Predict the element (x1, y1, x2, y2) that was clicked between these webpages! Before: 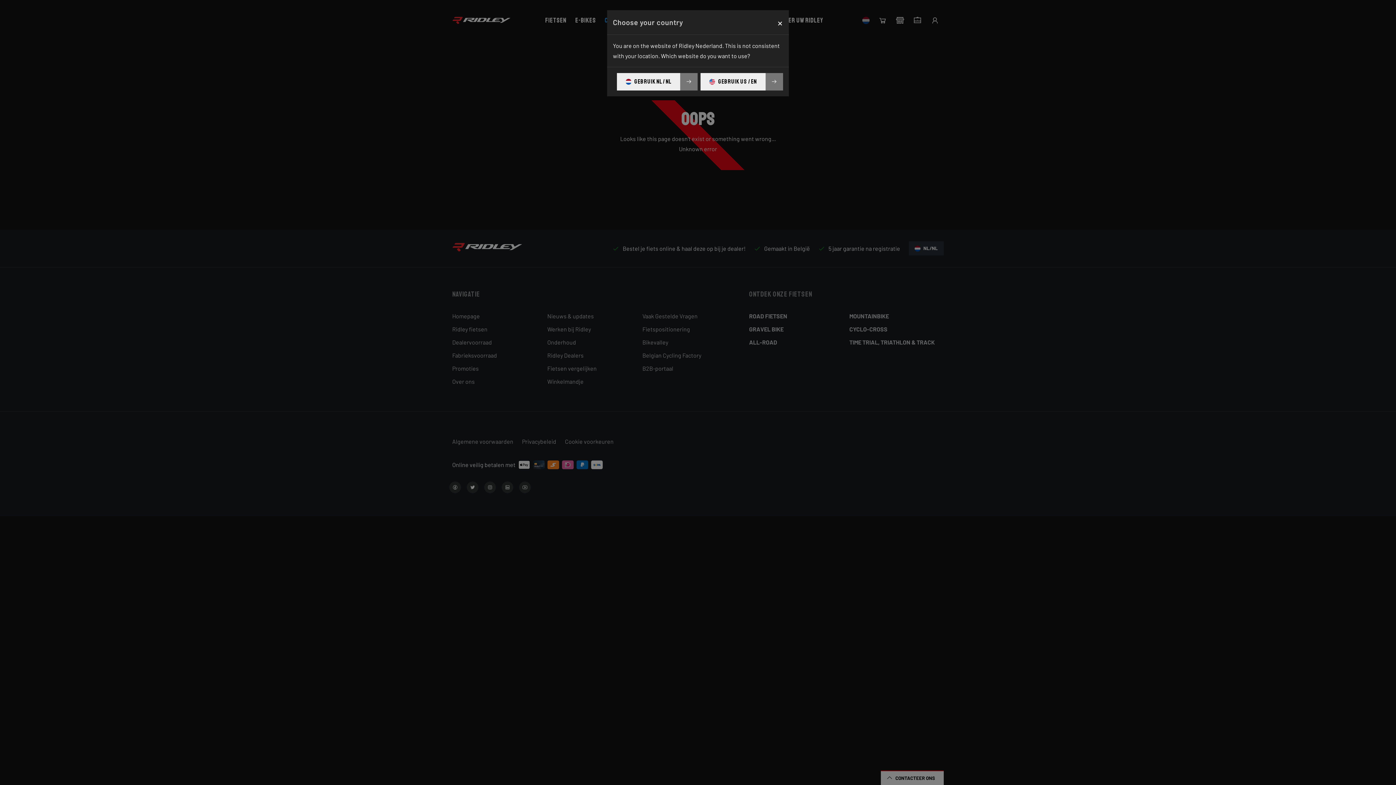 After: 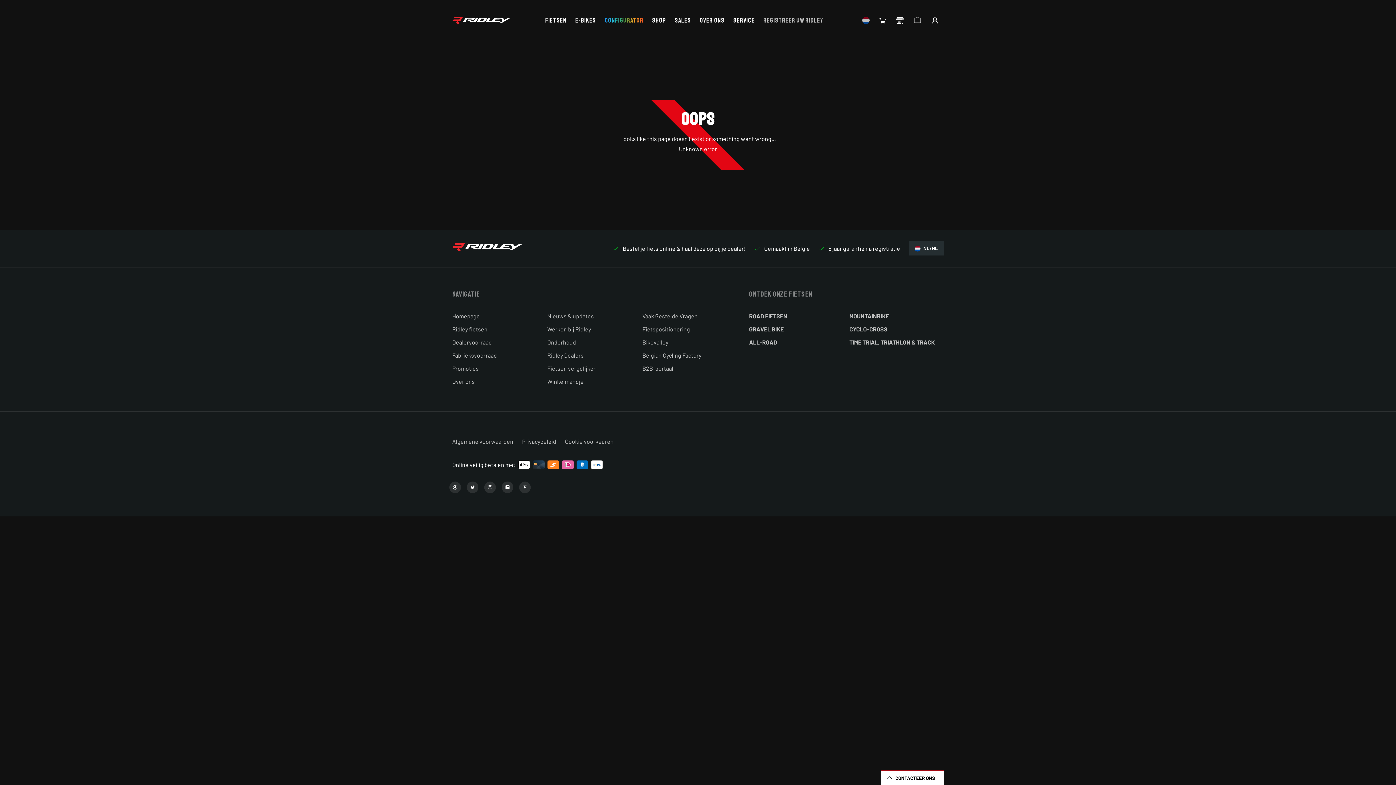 Action: bbox: (771, 13, 789, 31) label: Close